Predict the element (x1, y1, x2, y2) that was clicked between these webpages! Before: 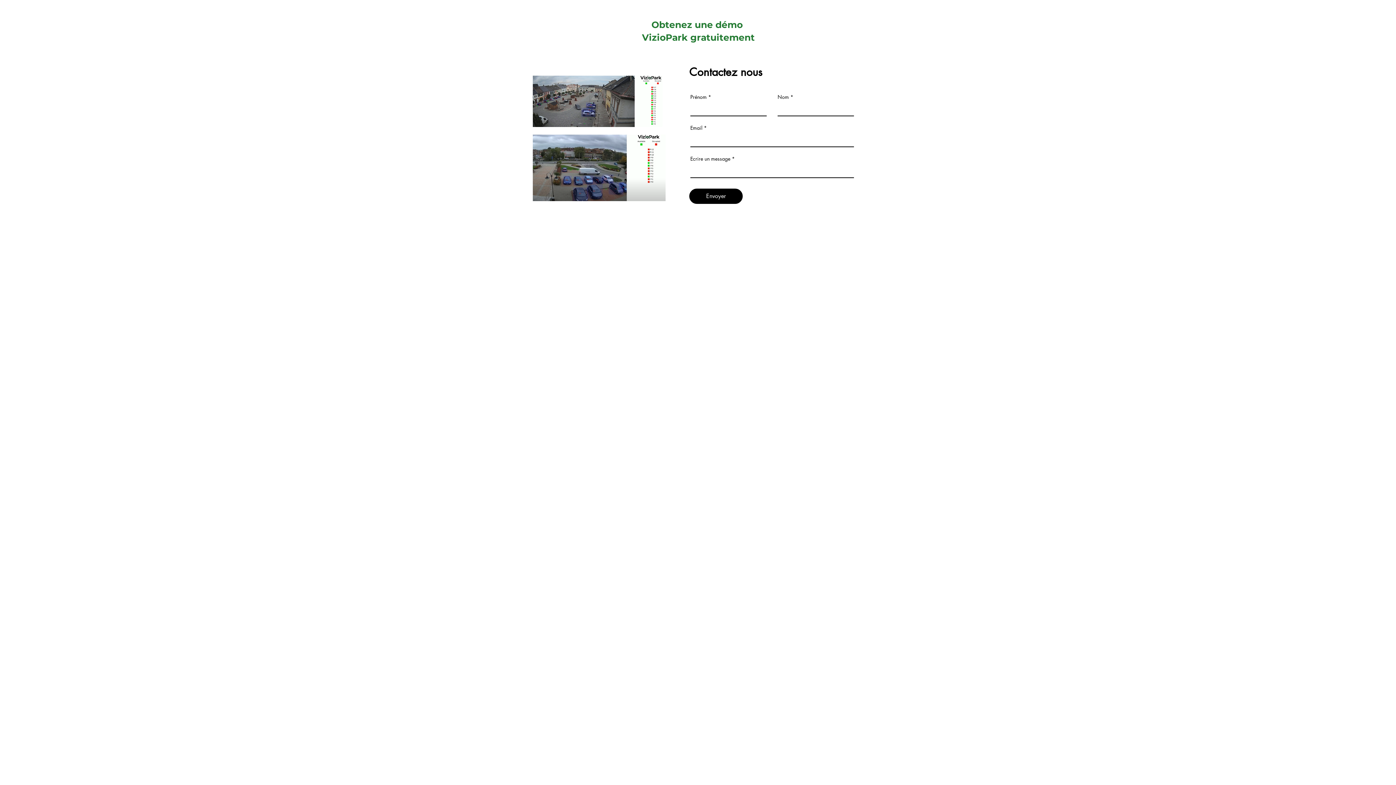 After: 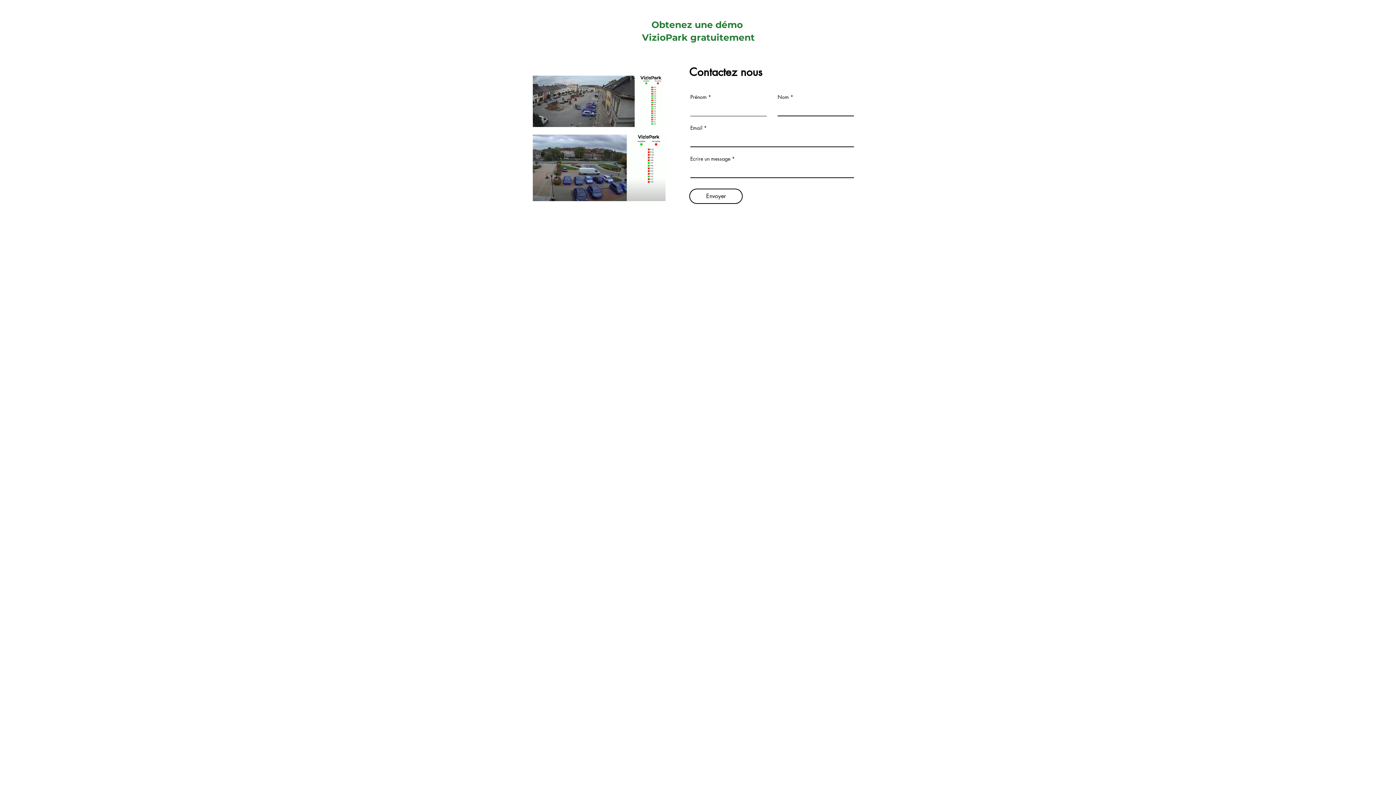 Action: bbox: (689, 188, 742, 204) label: Envoyer